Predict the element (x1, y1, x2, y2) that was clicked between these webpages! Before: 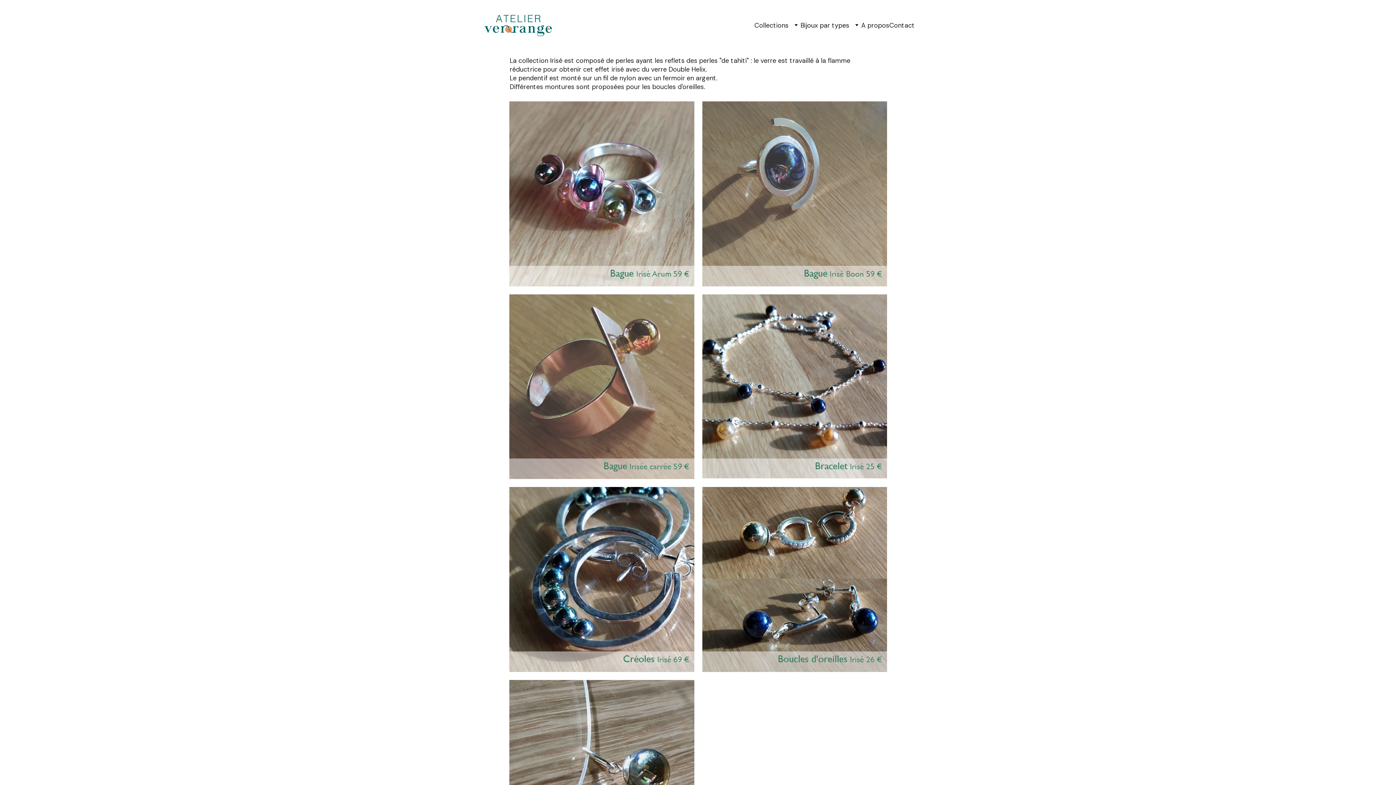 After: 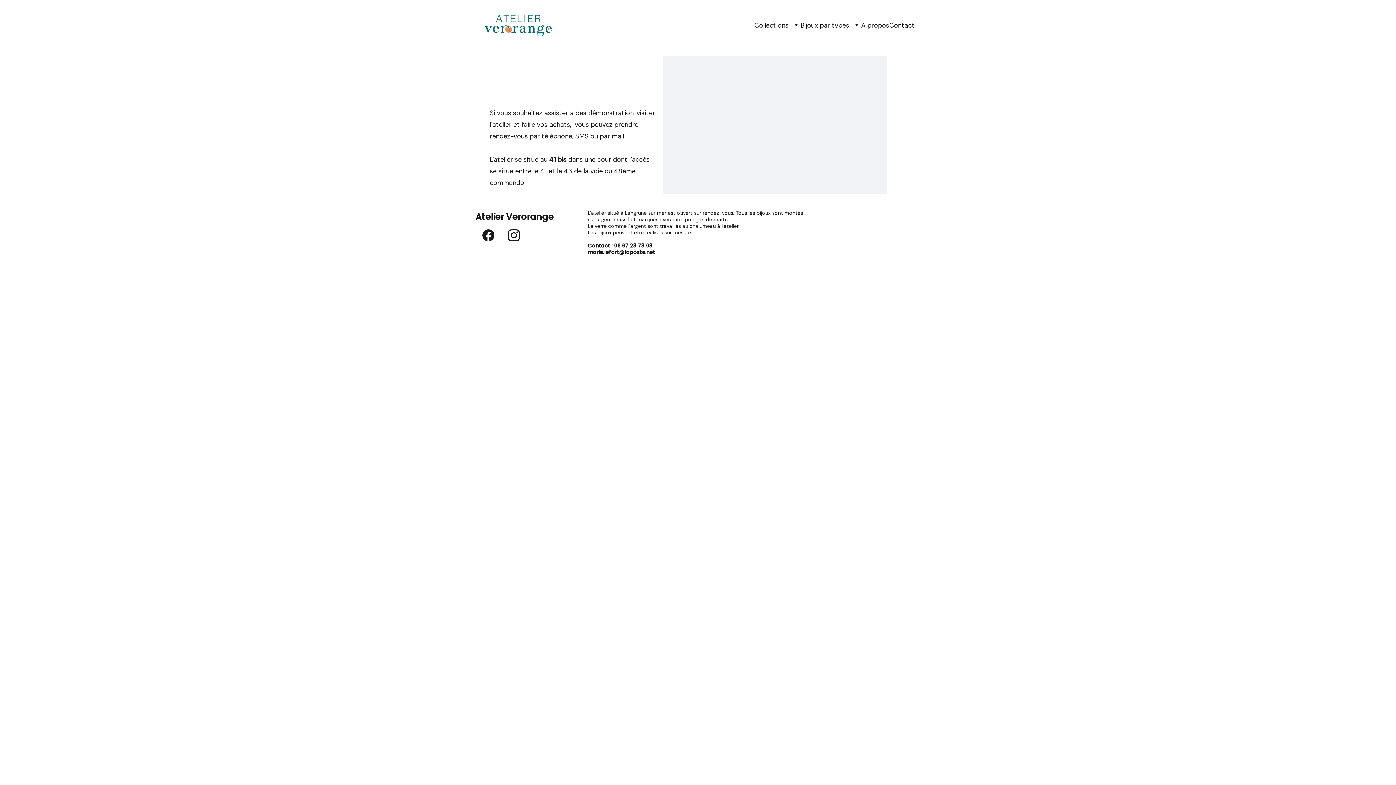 Action: label: Contact bbox: (889, 19, 914, 31)